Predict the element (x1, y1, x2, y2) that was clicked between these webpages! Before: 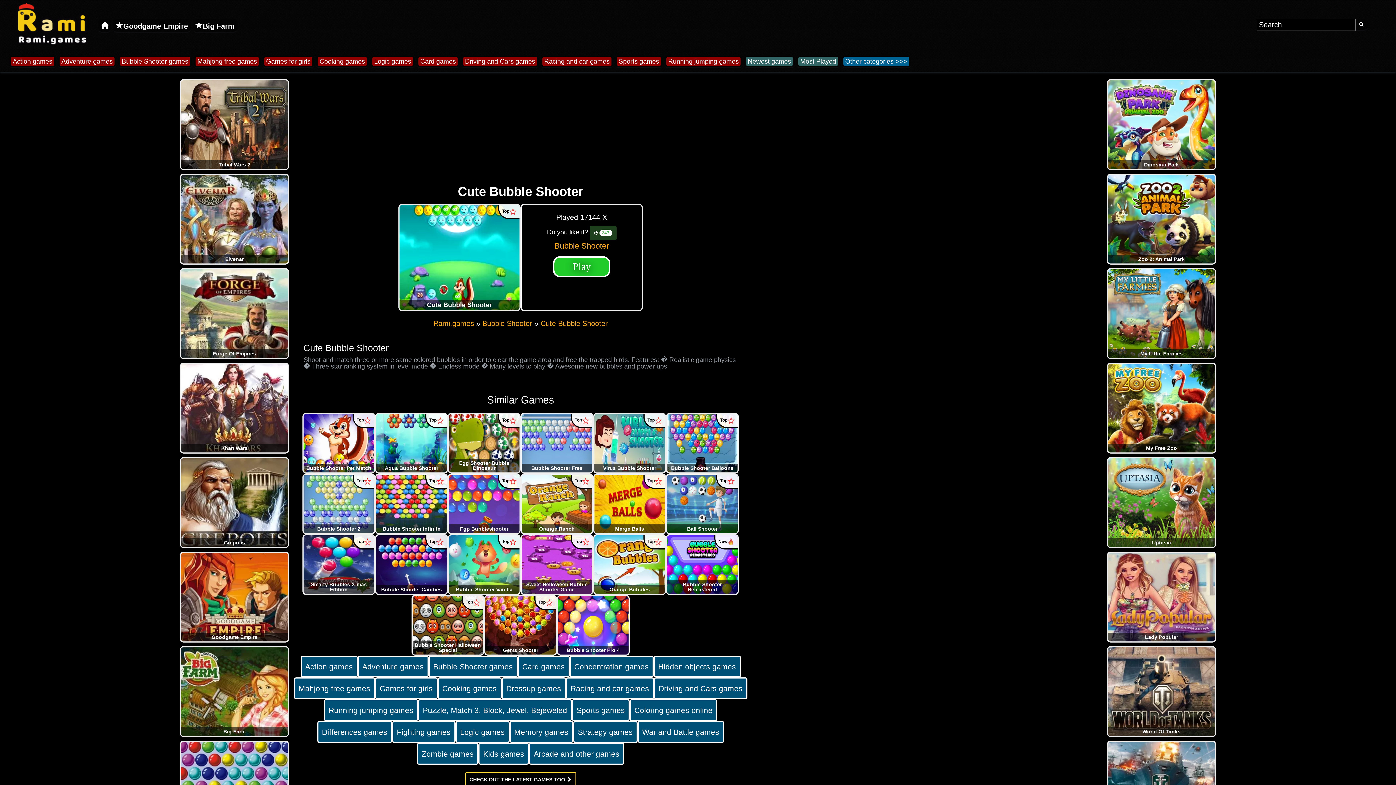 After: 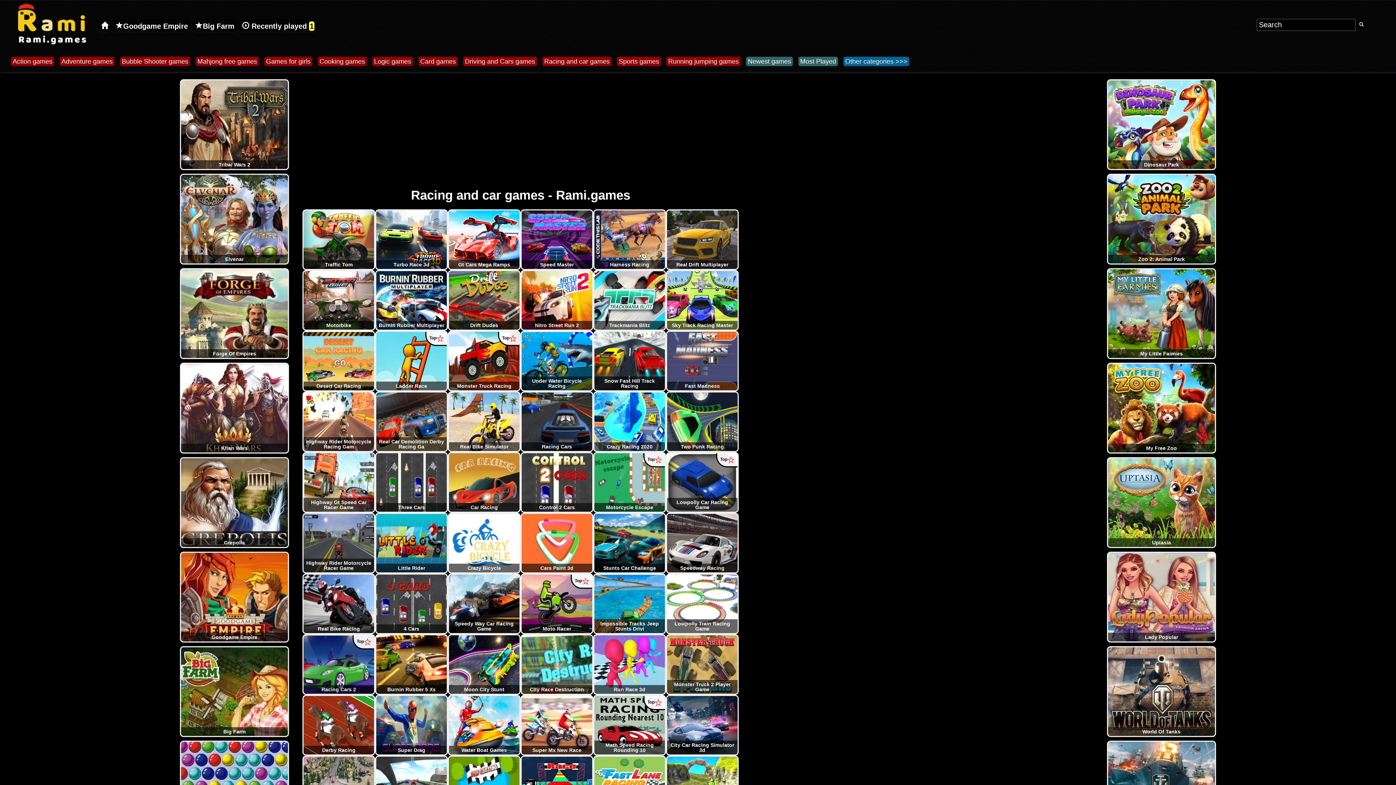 Action: label: Racing and car games bbox: (540, 56, 613, 68)